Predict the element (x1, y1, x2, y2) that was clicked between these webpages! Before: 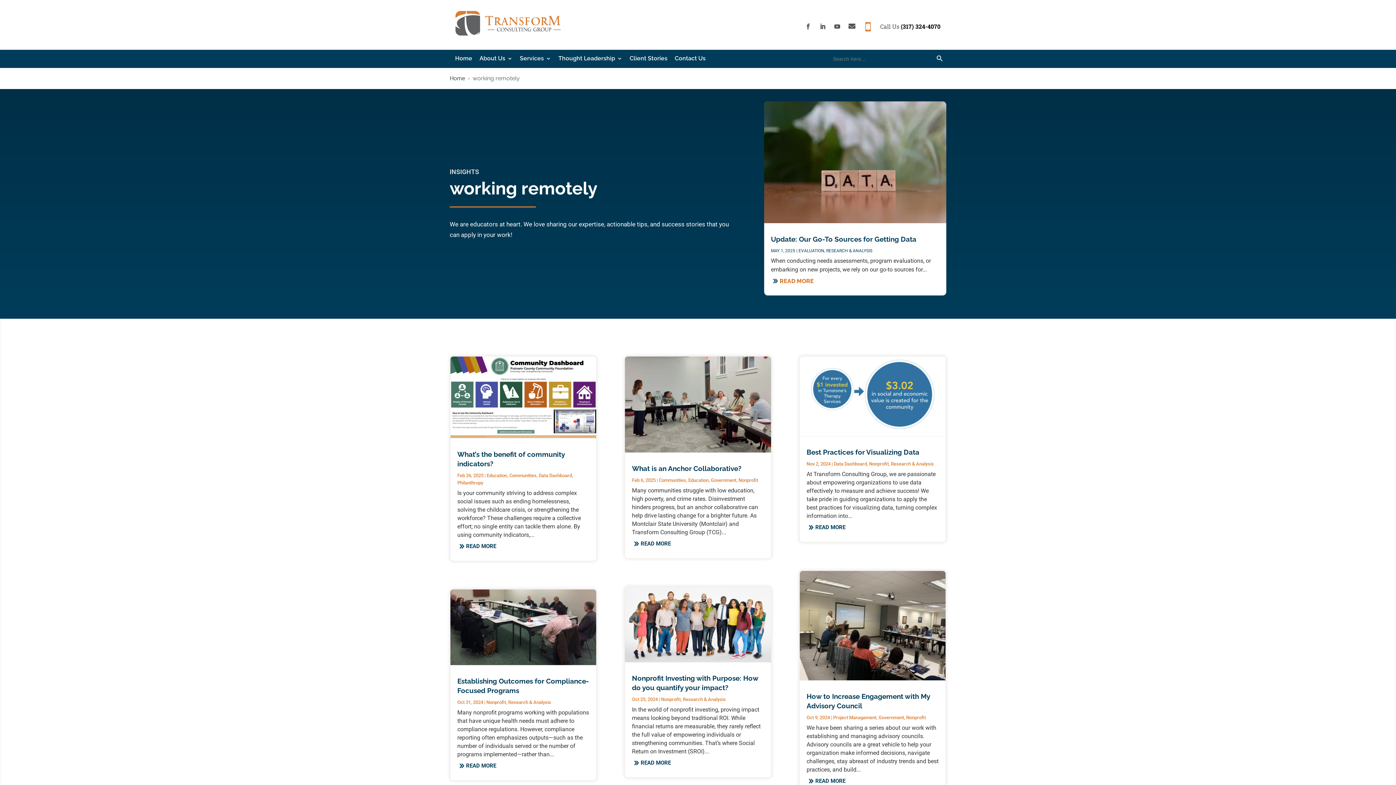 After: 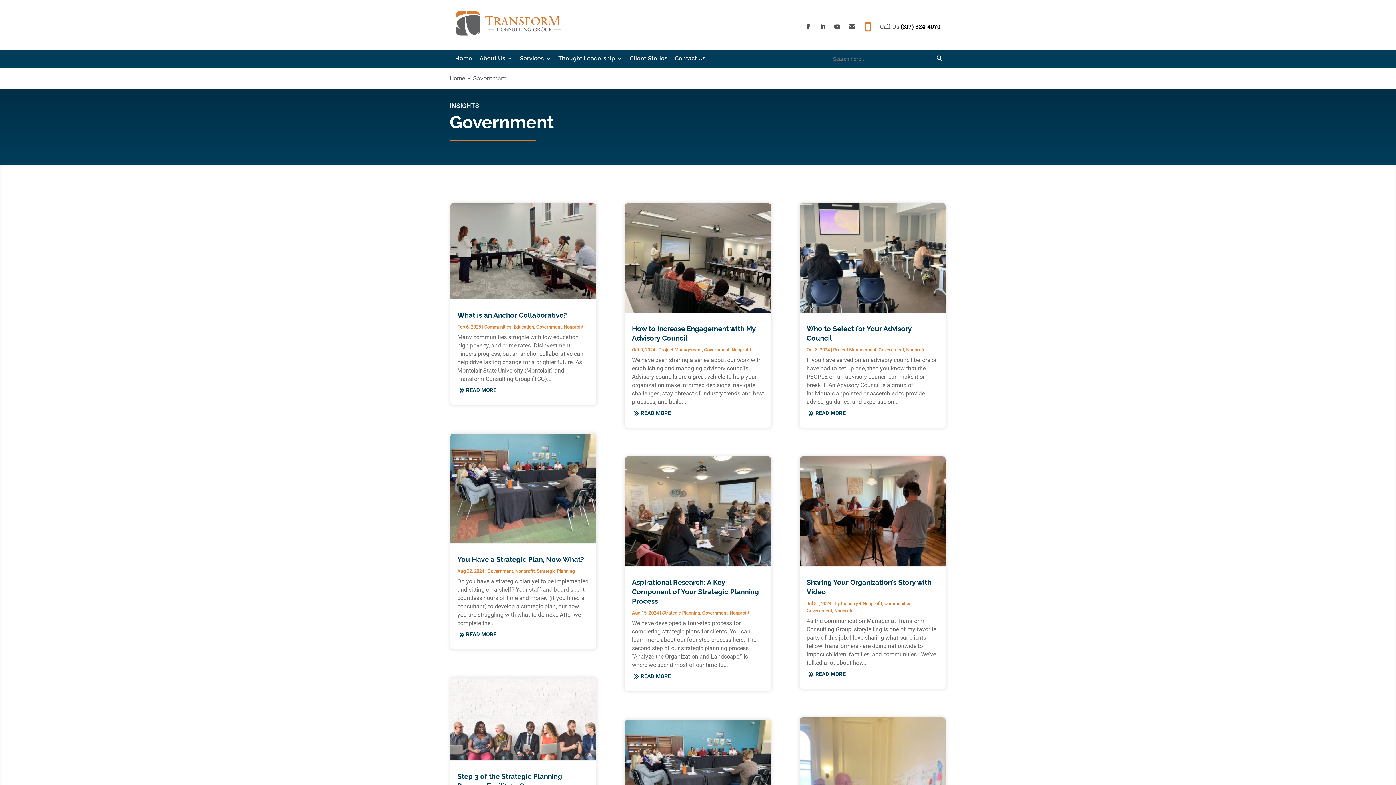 Action: label: Government bbox: (878, 715, 904, 720)